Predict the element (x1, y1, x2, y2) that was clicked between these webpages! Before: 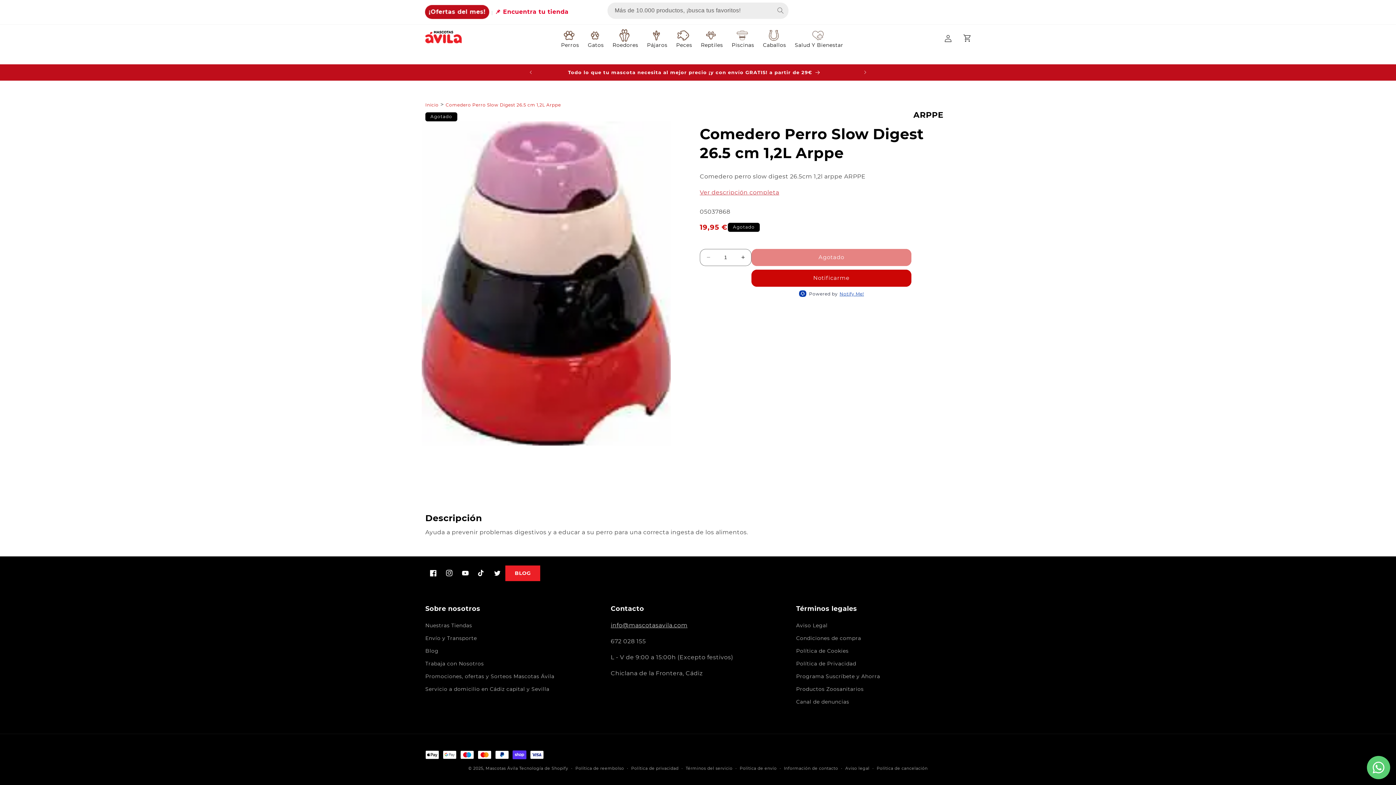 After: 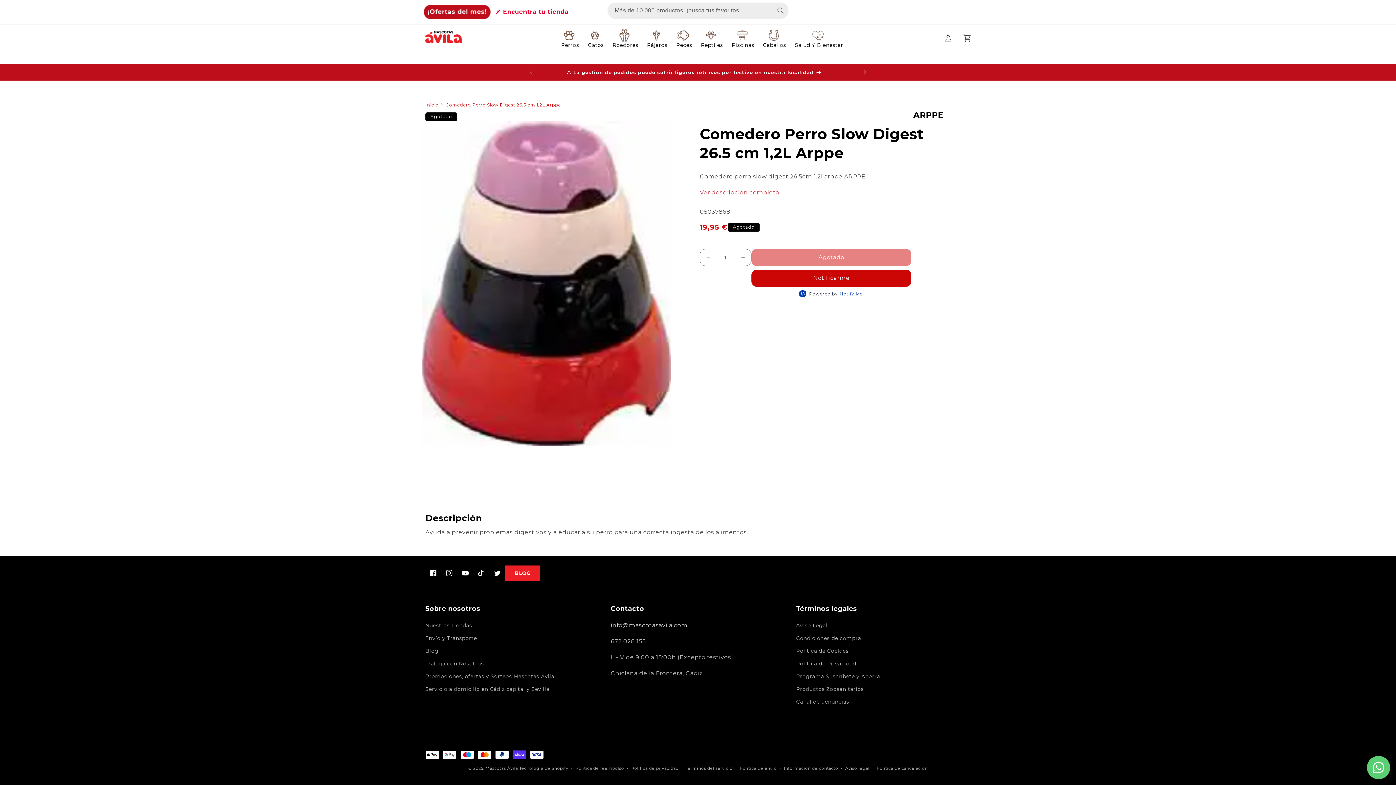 Action: label: Anuncio siguiente bbox: (857, 64, 873, 80)